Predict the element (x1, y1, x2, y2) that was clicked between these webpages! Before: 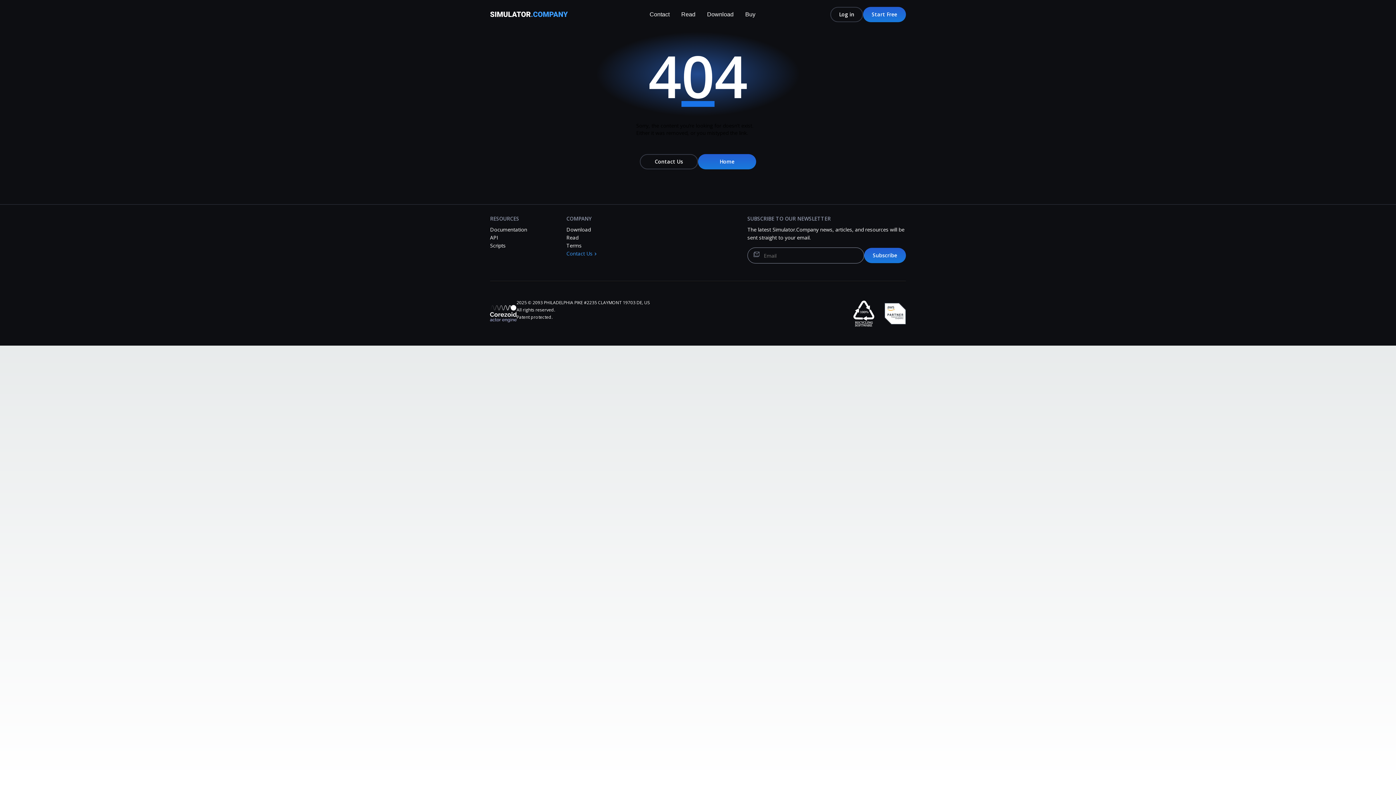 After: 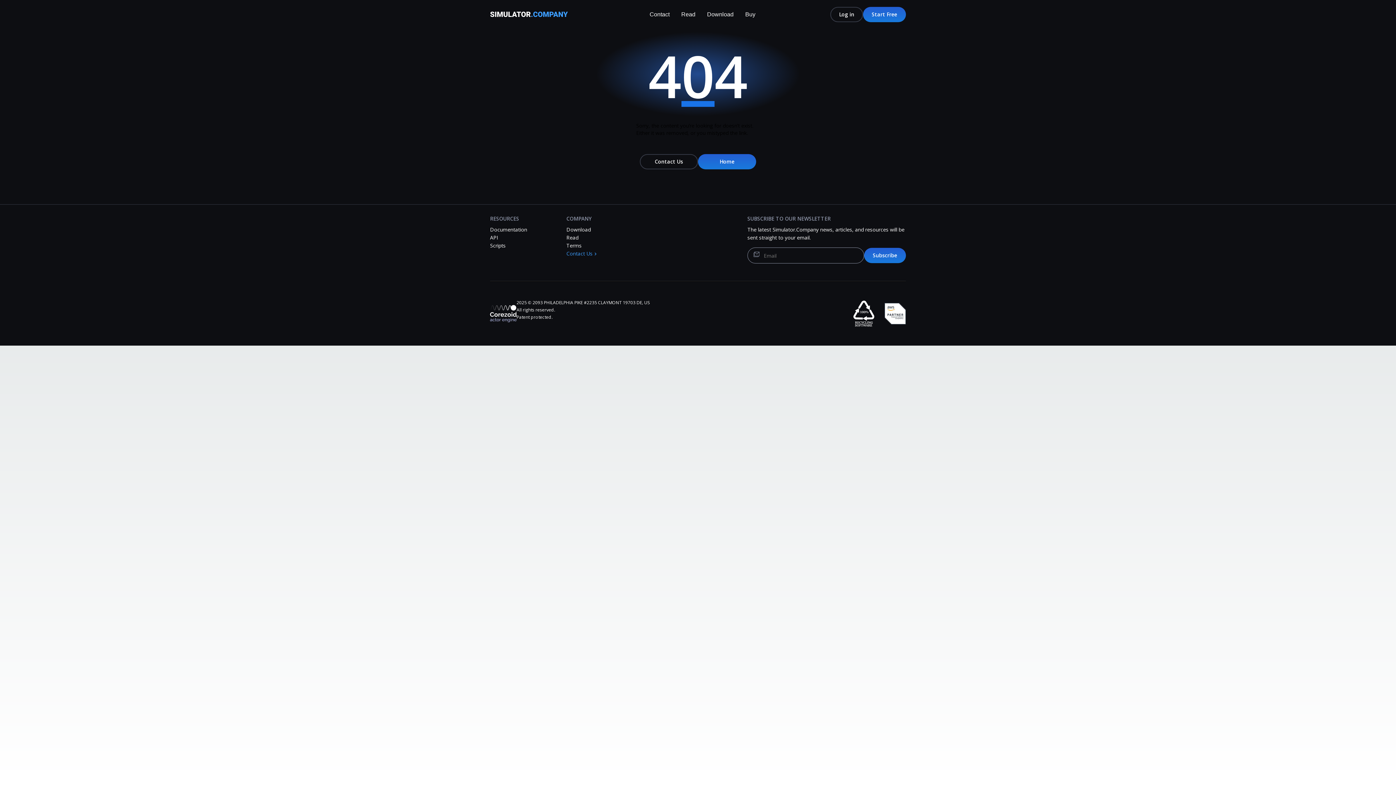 Action: label: API bbox: (490, 234, 498, 241)